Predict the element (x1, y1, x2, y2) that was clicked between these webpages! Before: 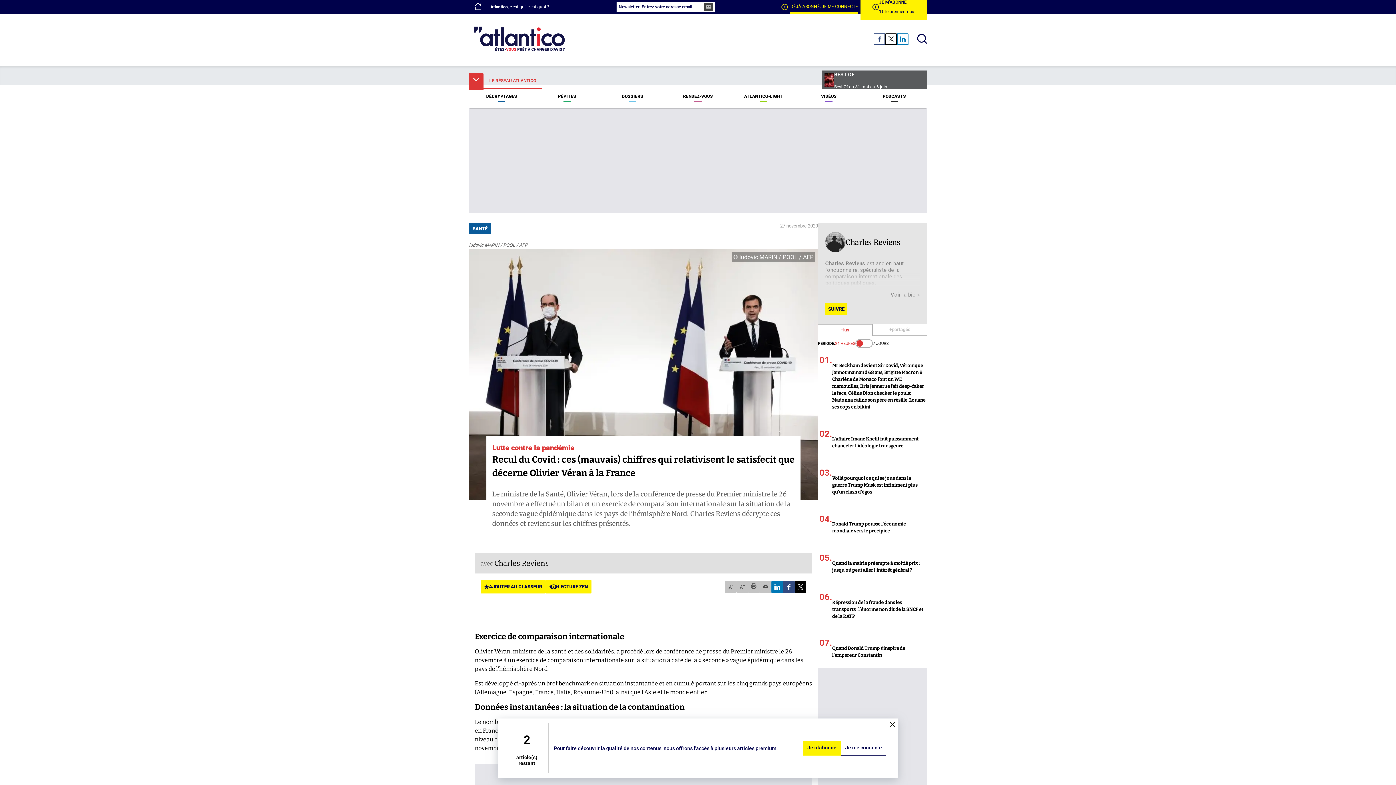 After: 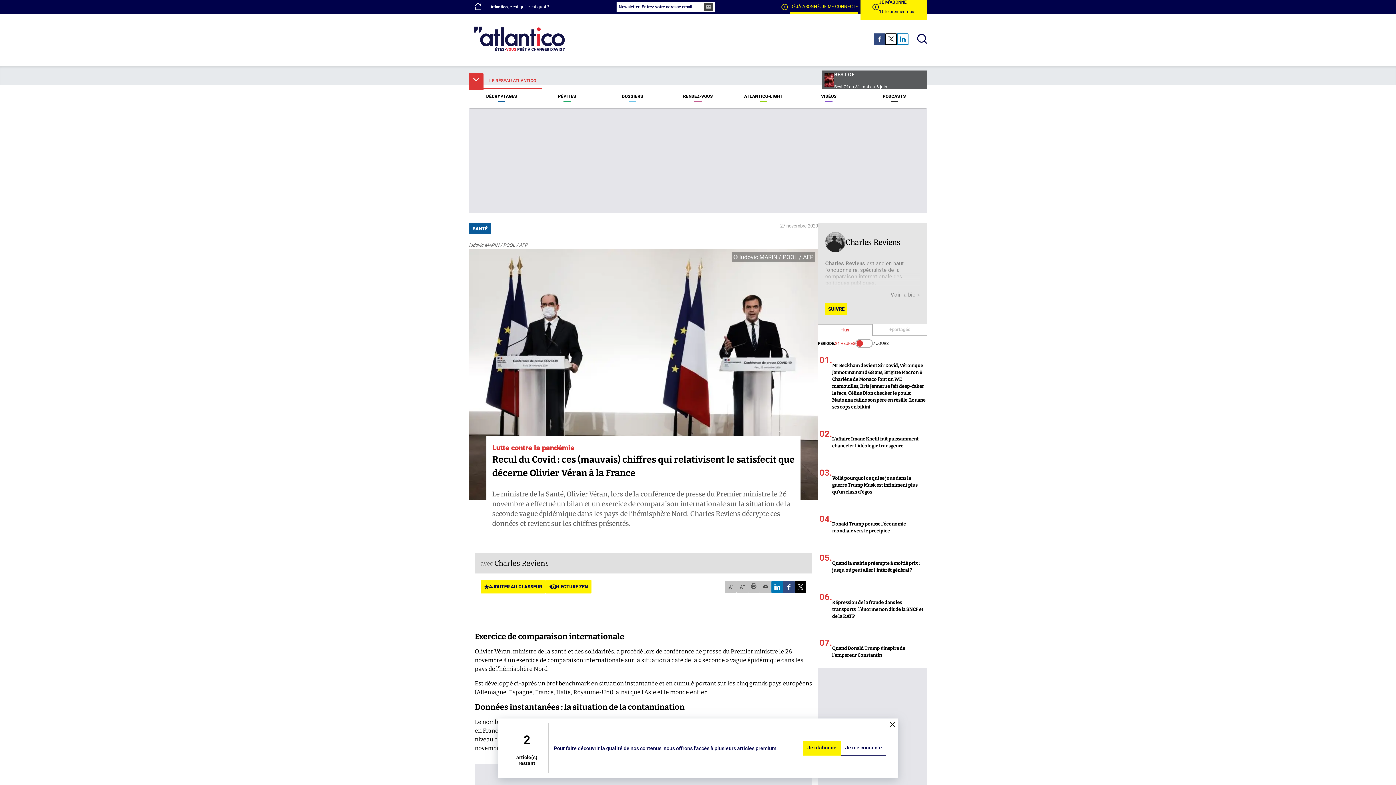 Action: bbox: (873, 33, 885, 45)